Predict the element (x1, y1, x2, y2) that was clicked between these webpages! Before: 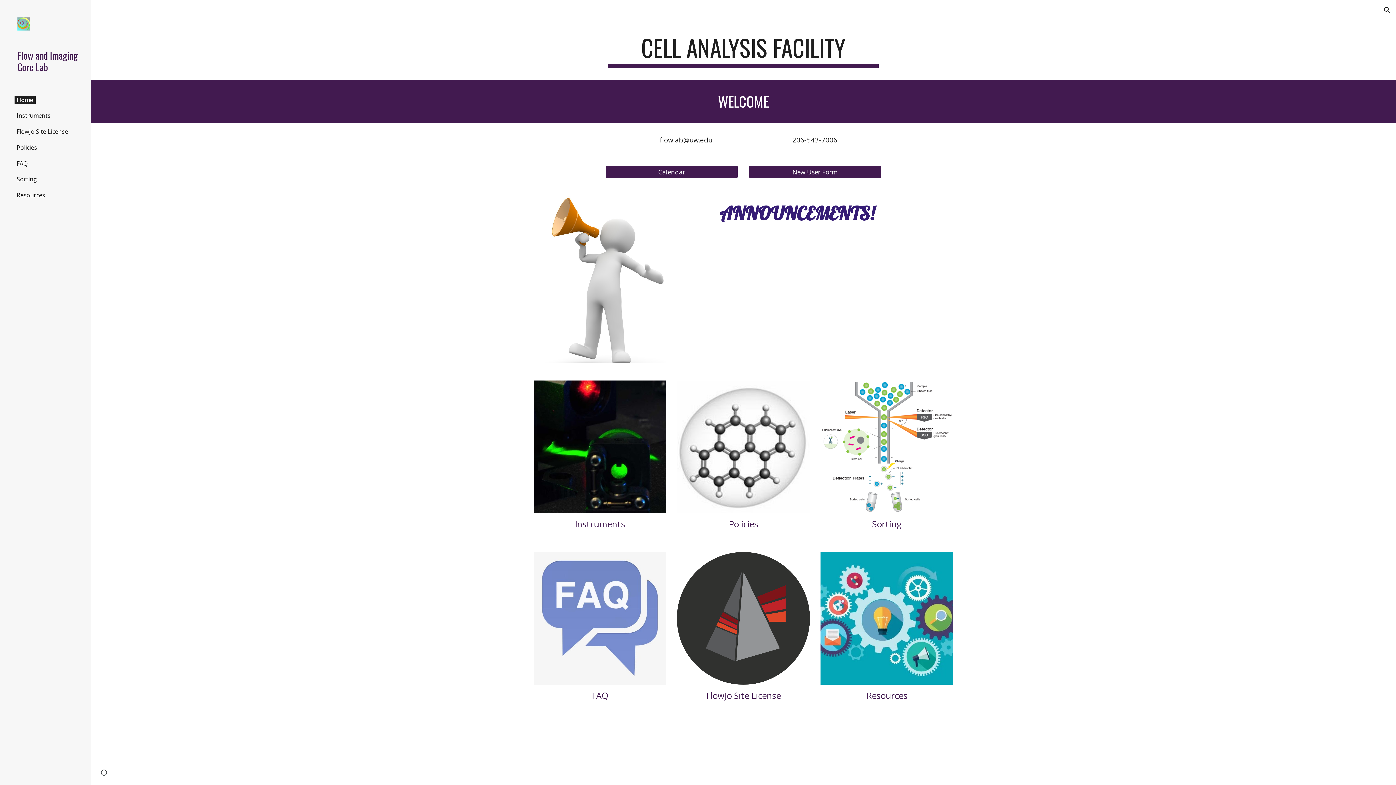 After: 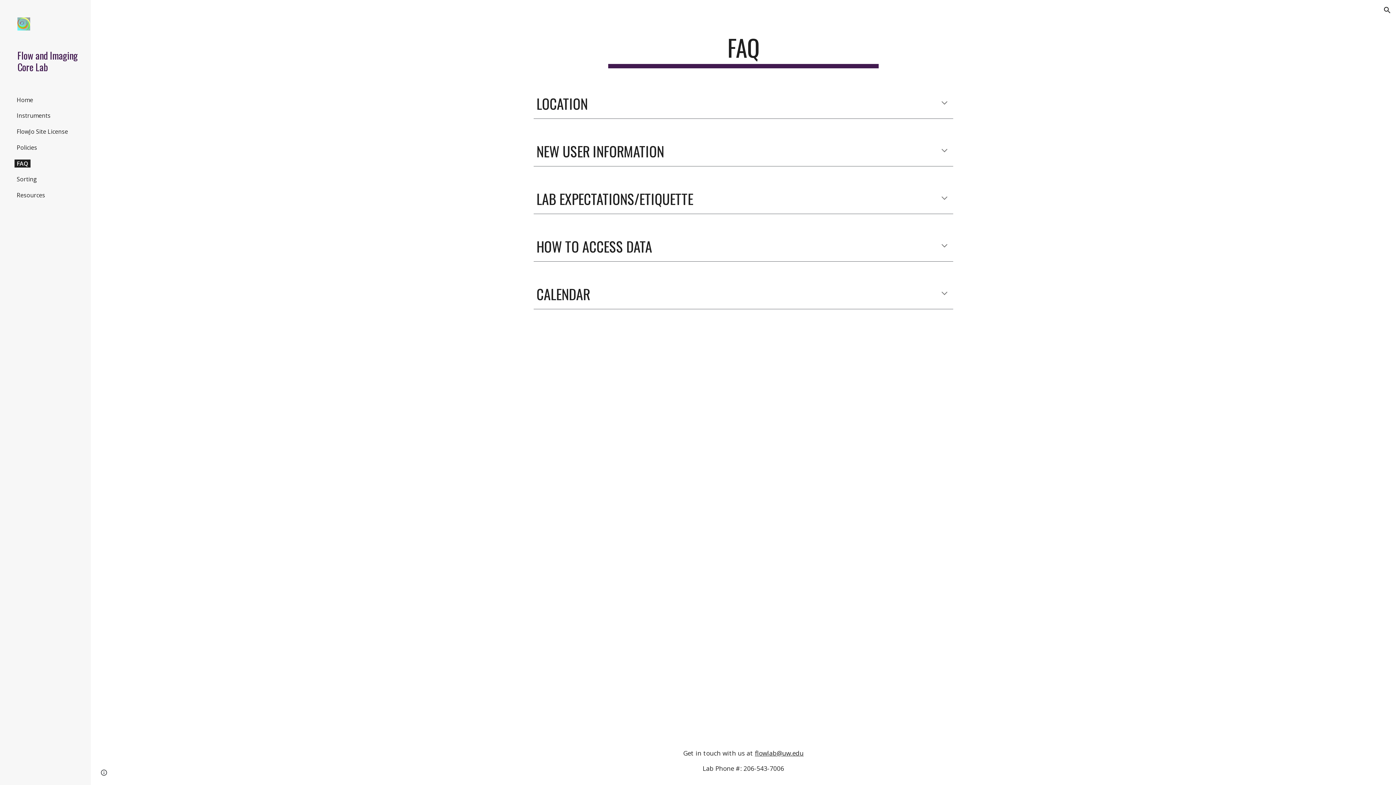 Action: bbox: (533, 552, 666, 685)